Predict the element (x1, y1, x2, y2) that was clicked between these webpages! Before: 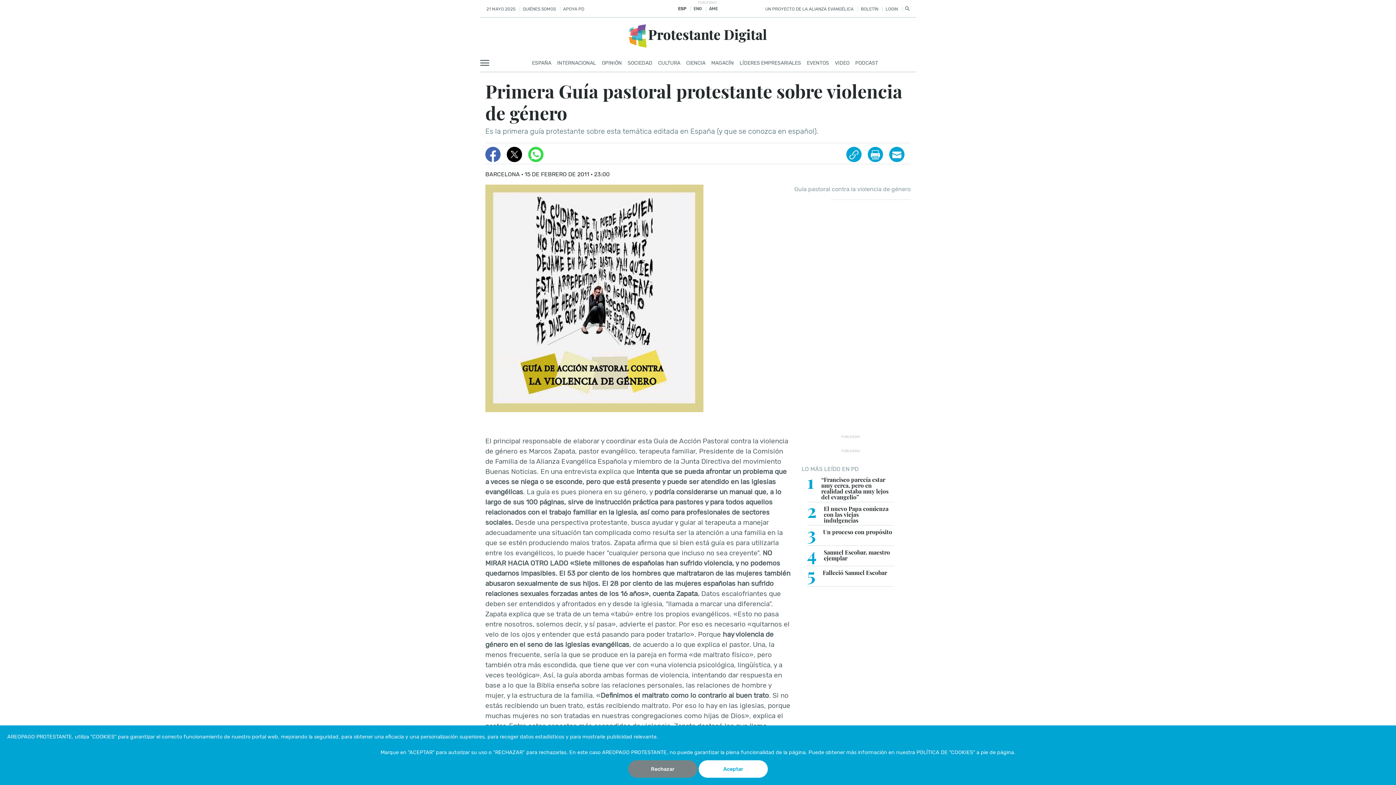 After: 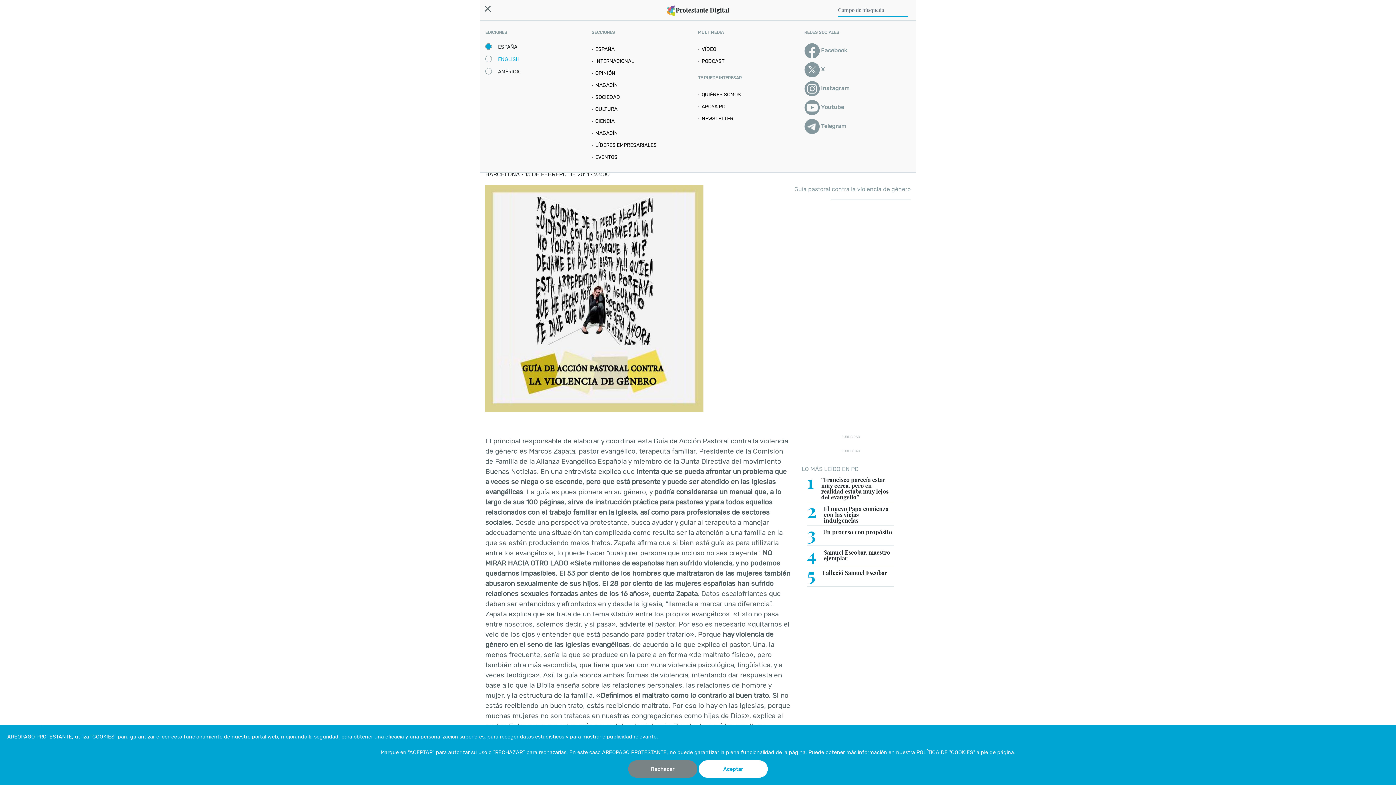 Action: label: Toggle navigation bbox: (480, 56, 494, 69)